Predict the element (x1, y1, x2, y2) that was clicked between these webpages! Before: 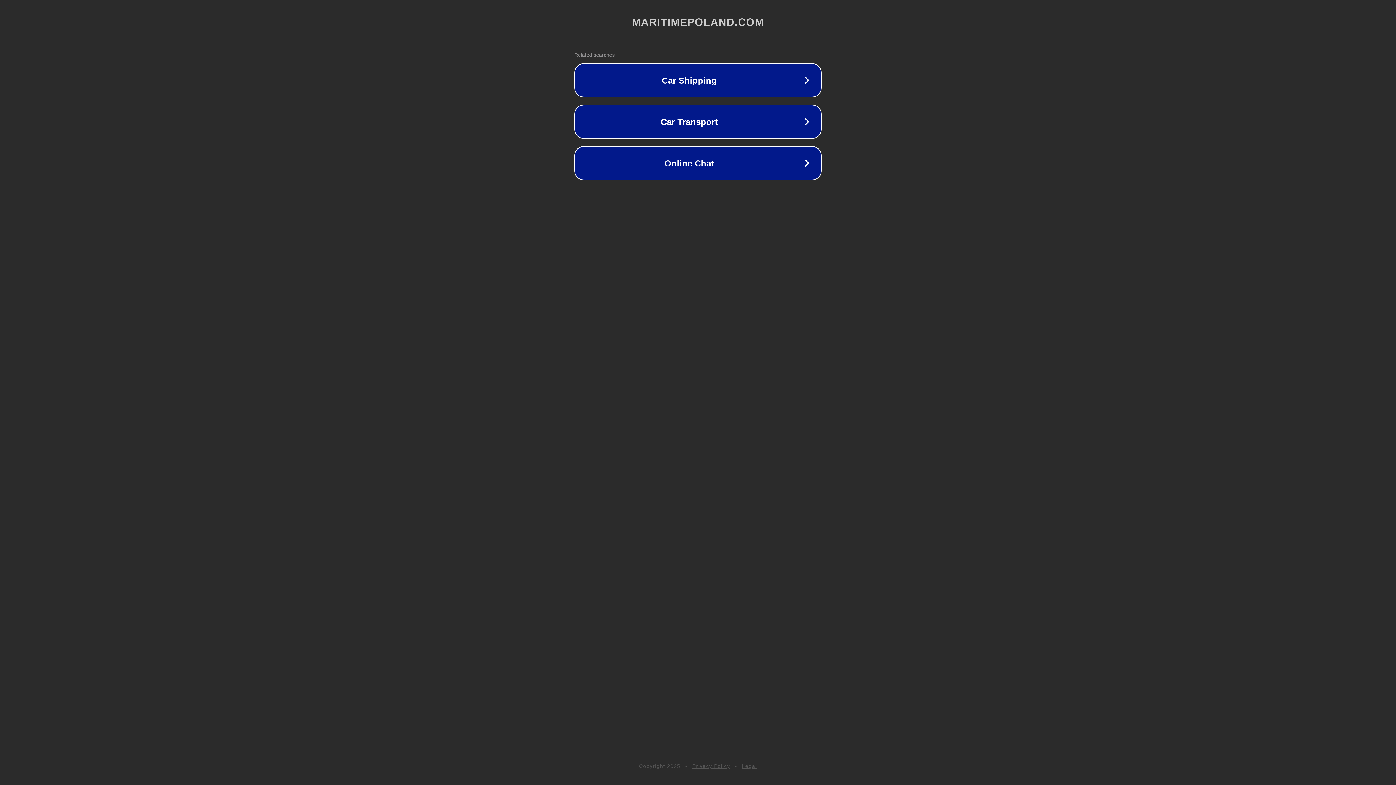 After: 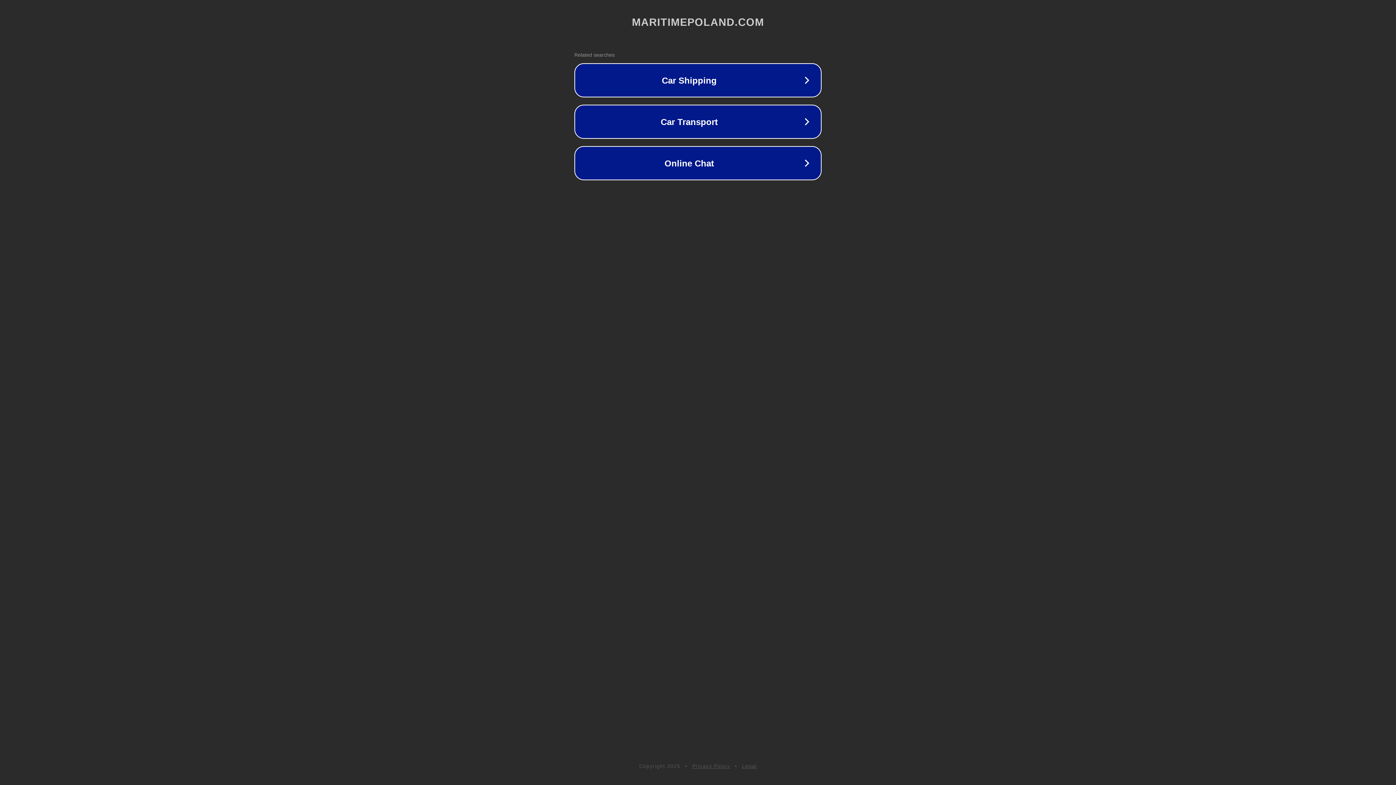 Action: bbox: (742, 763, 757, 769) label: Legal